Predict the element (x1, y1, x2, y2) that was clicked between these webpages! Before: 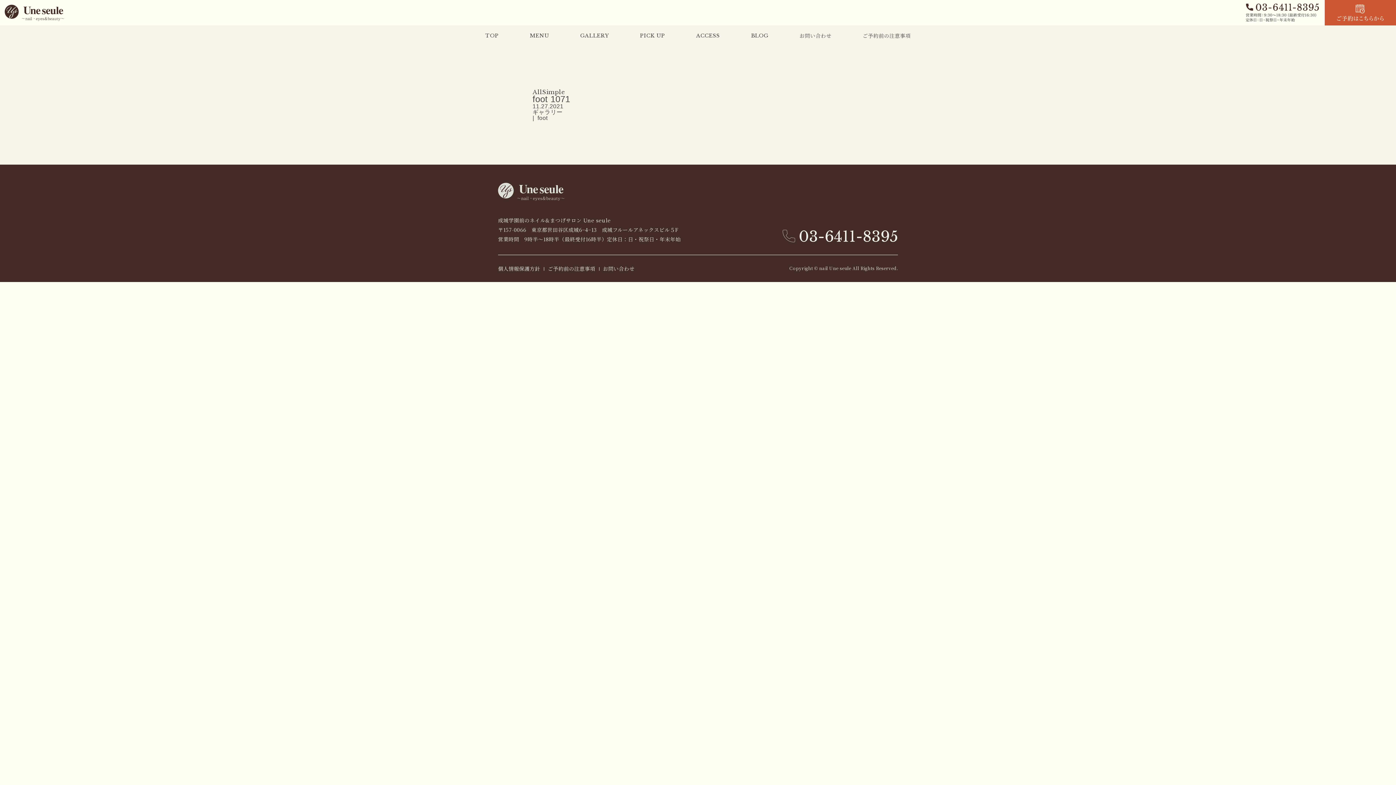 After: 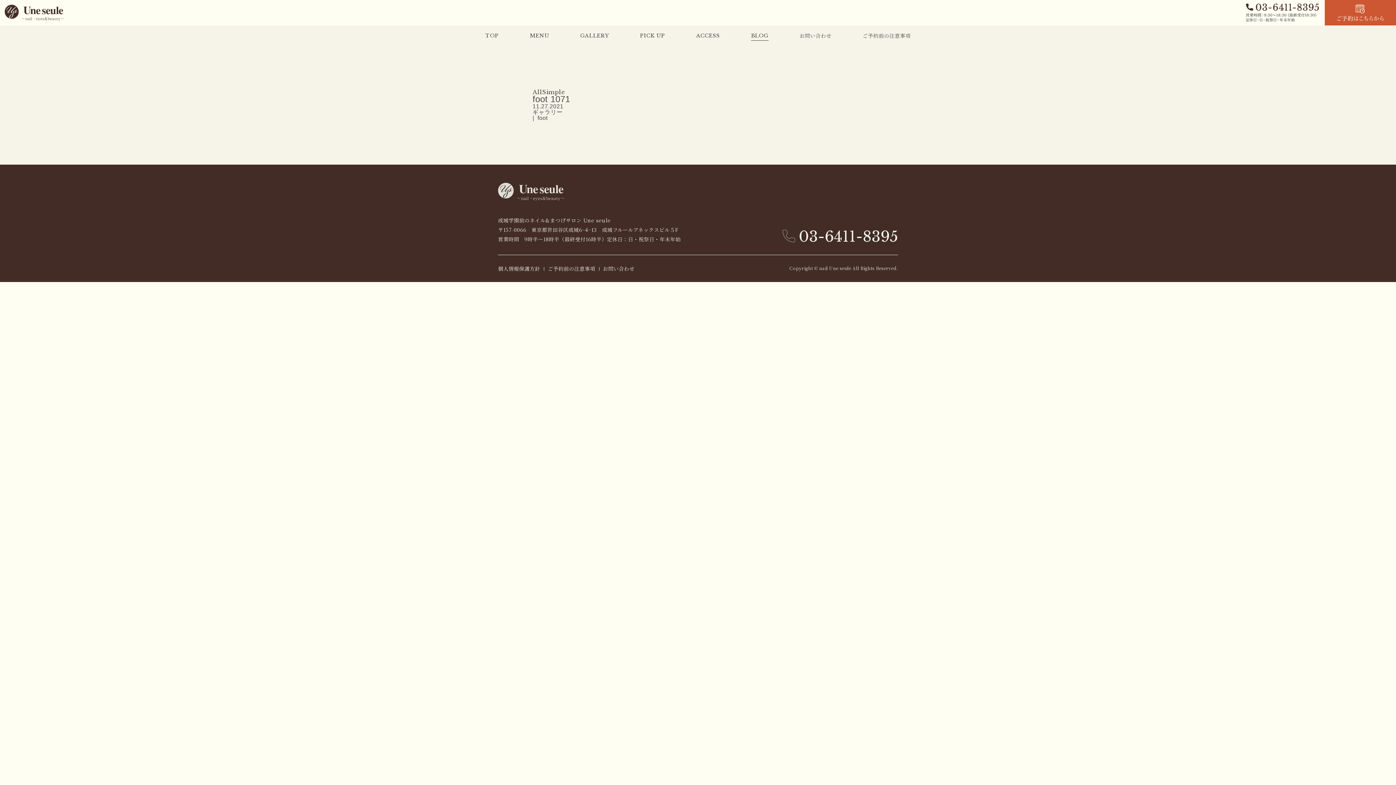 Action: label: BLOG bbox: (746, 27, 773, 43)